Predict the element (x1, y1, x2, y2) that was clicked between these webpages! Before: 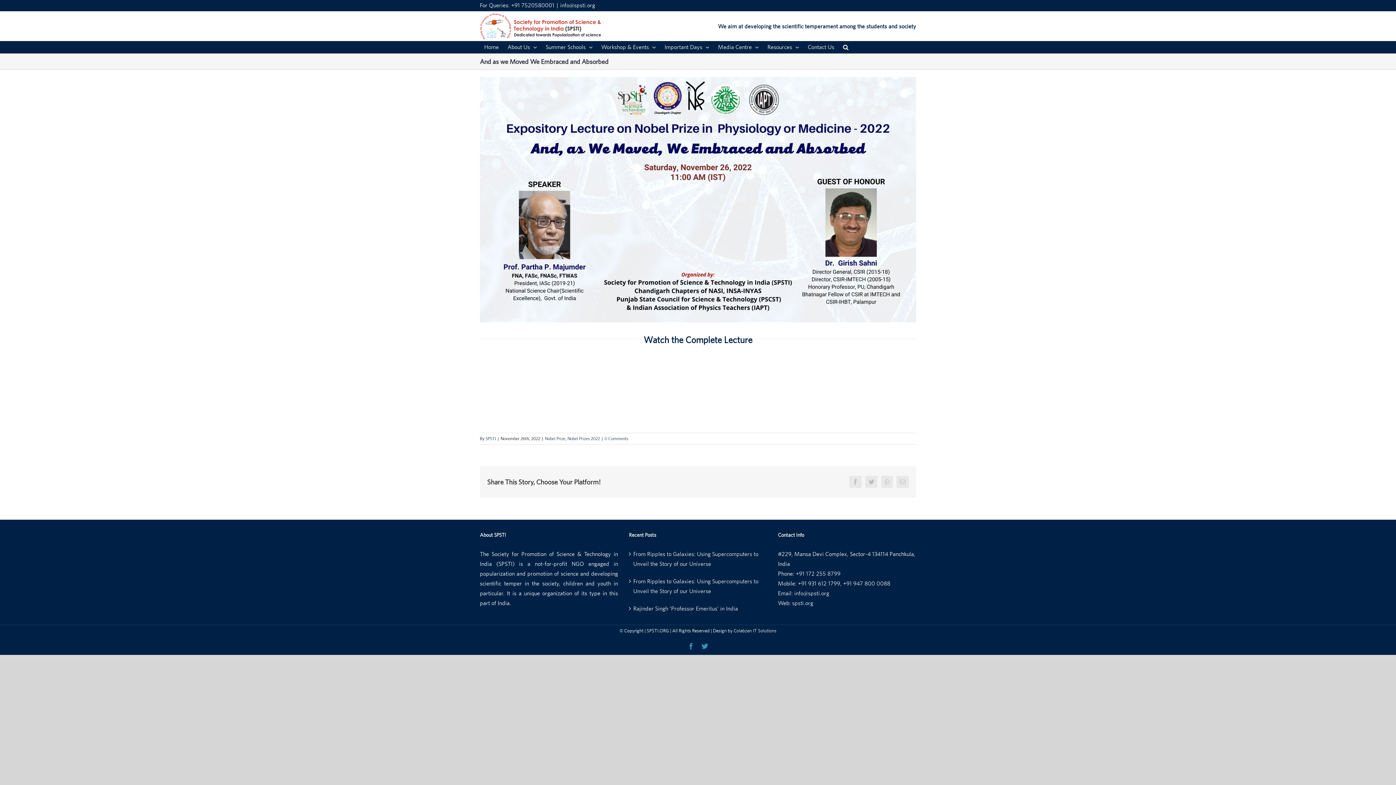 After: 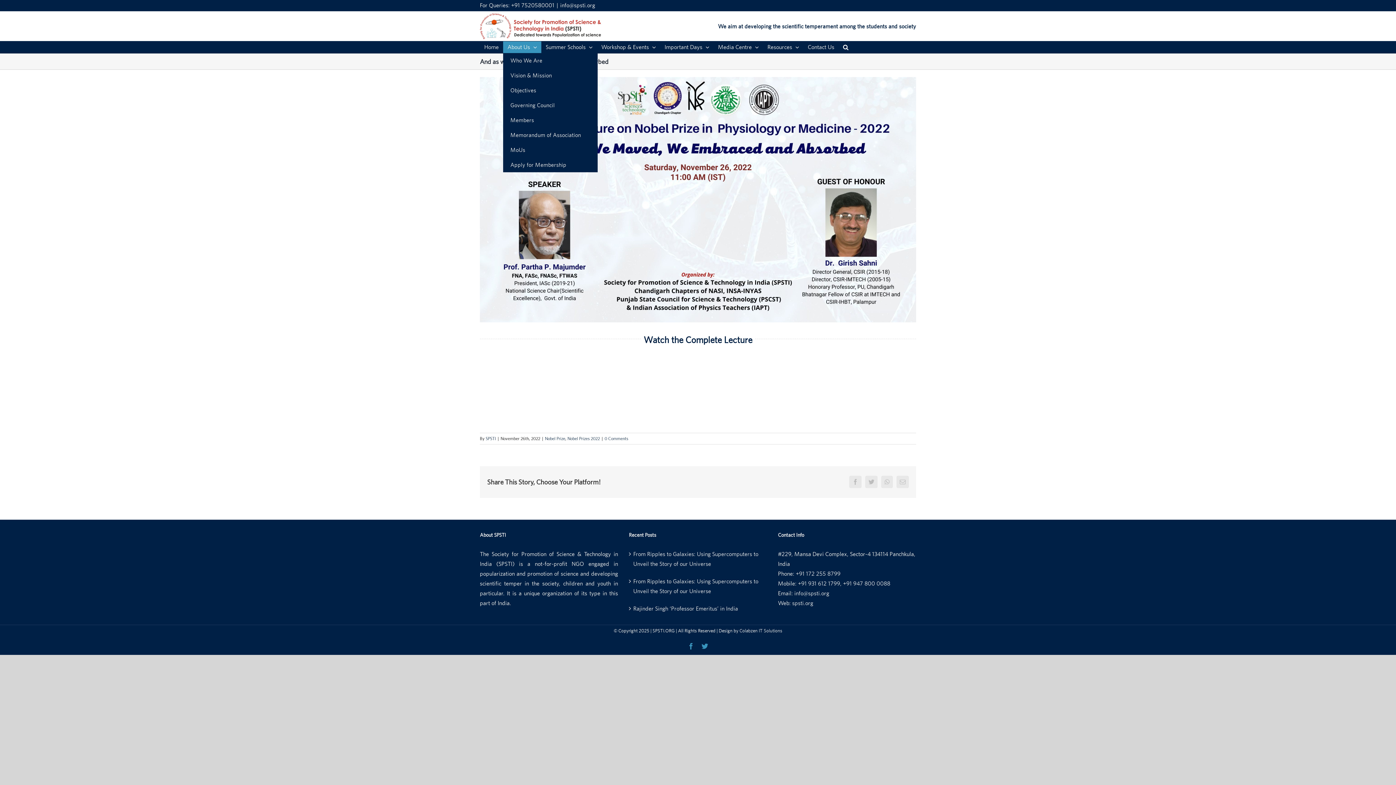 Action: label: About Us bbox: (503, 41, 541, 53)